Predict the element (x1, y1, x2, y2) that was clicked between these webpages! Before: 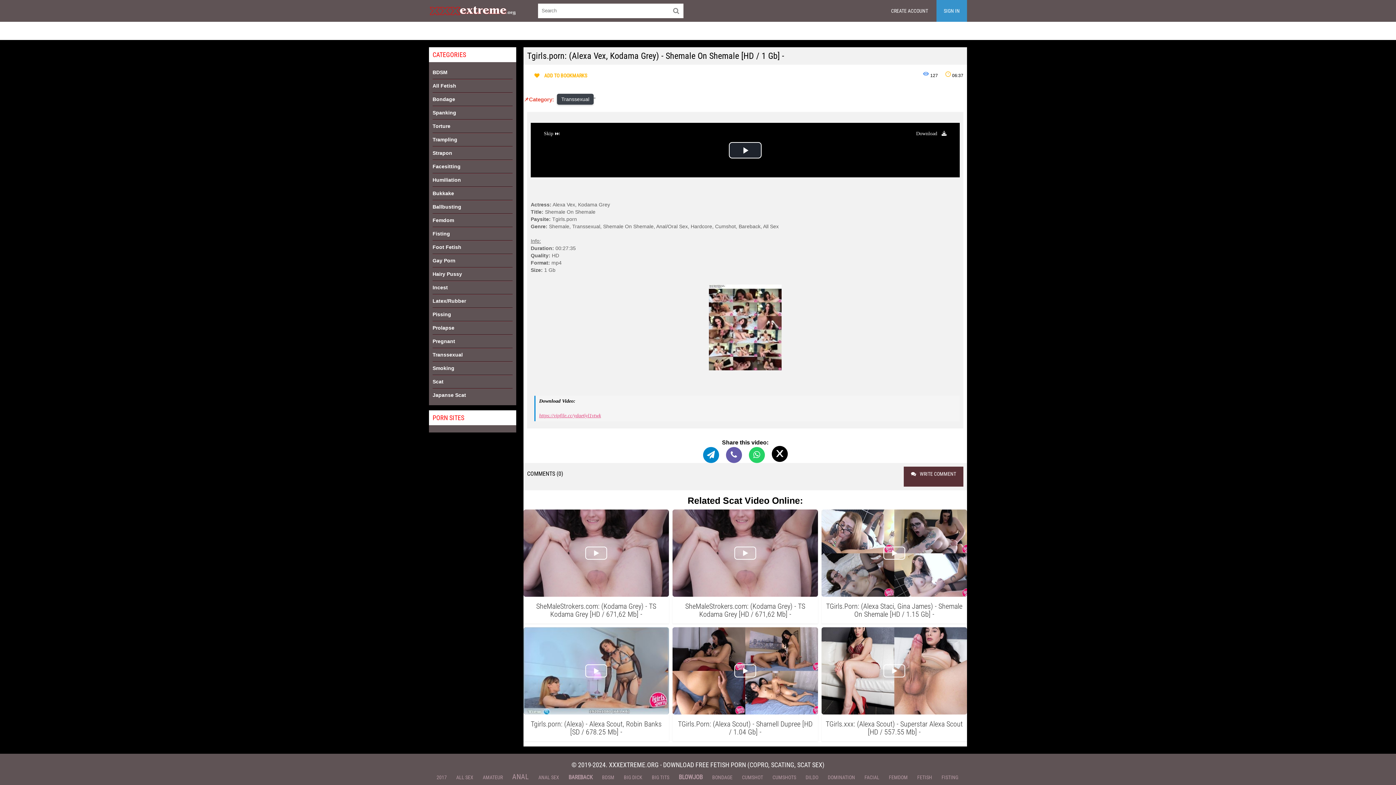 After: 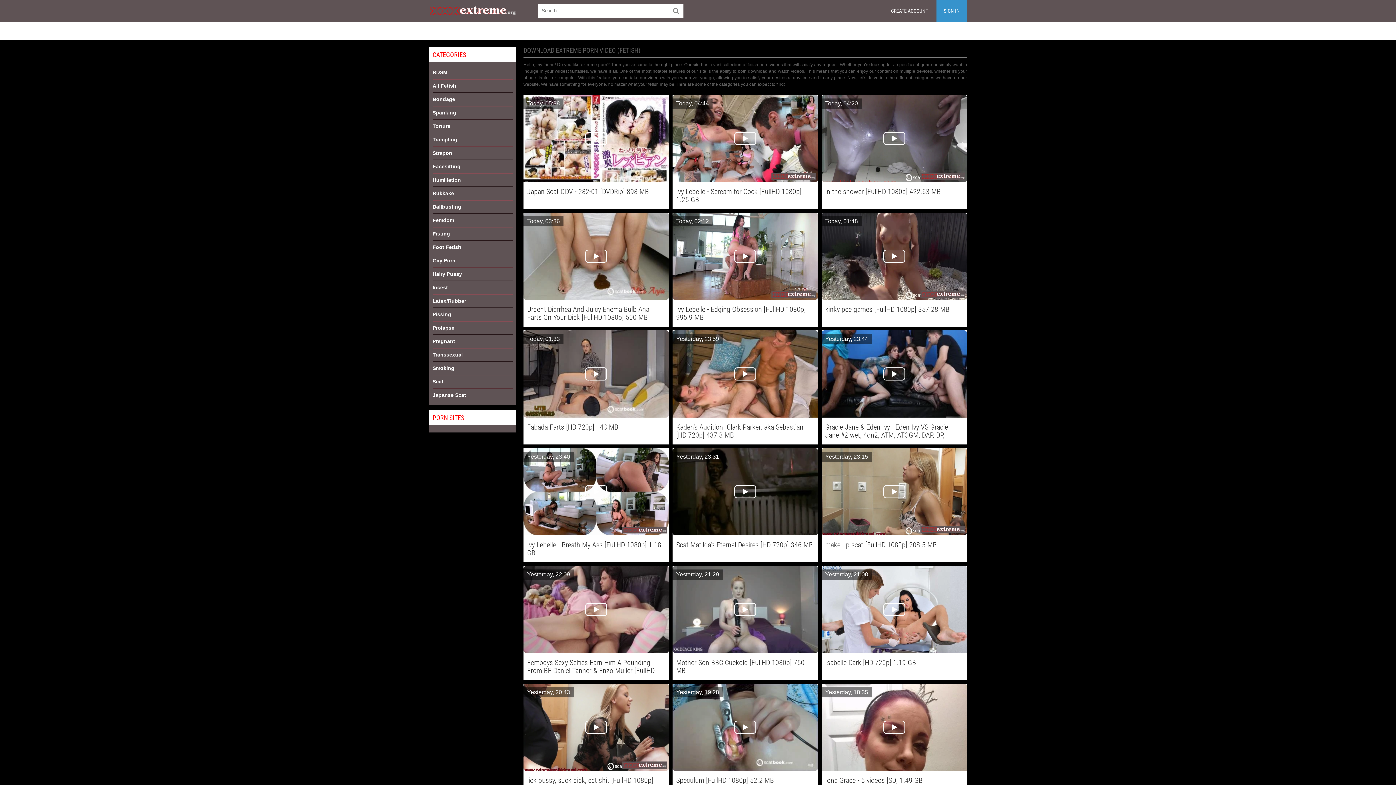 Action: bbox: (429, 0, 516, 21)